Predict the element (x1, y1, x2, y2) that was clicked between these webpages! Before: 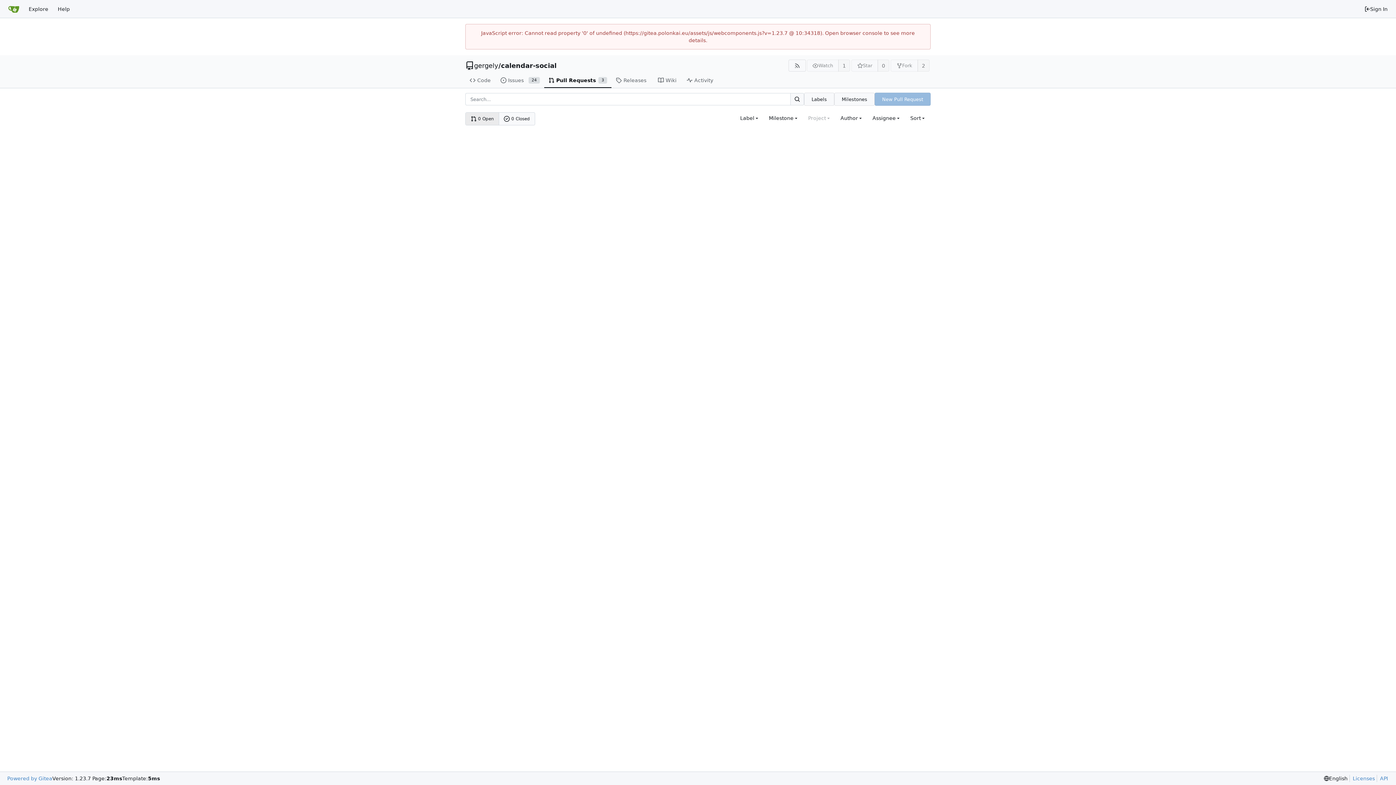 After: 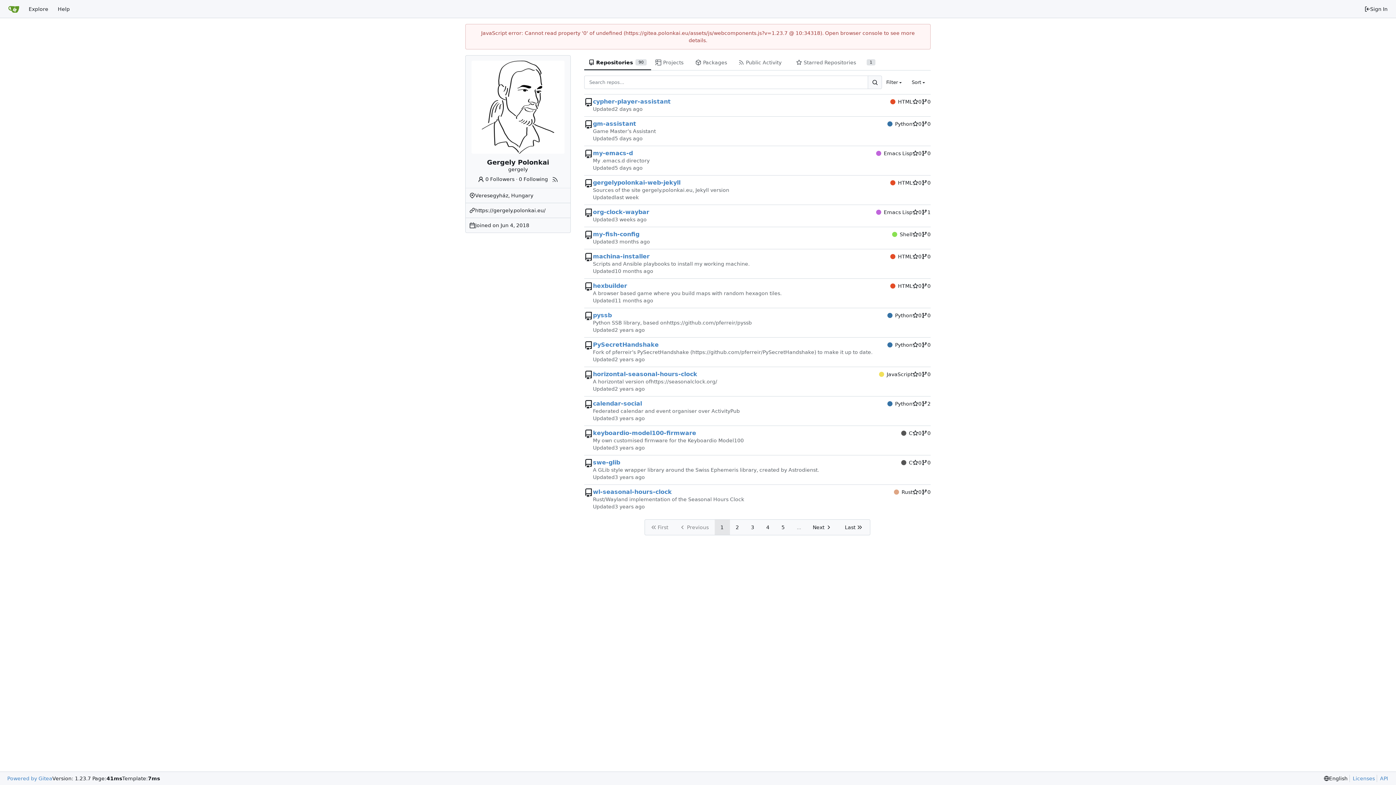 Action: bbox: (474, 62, 498, 69) label: gergely